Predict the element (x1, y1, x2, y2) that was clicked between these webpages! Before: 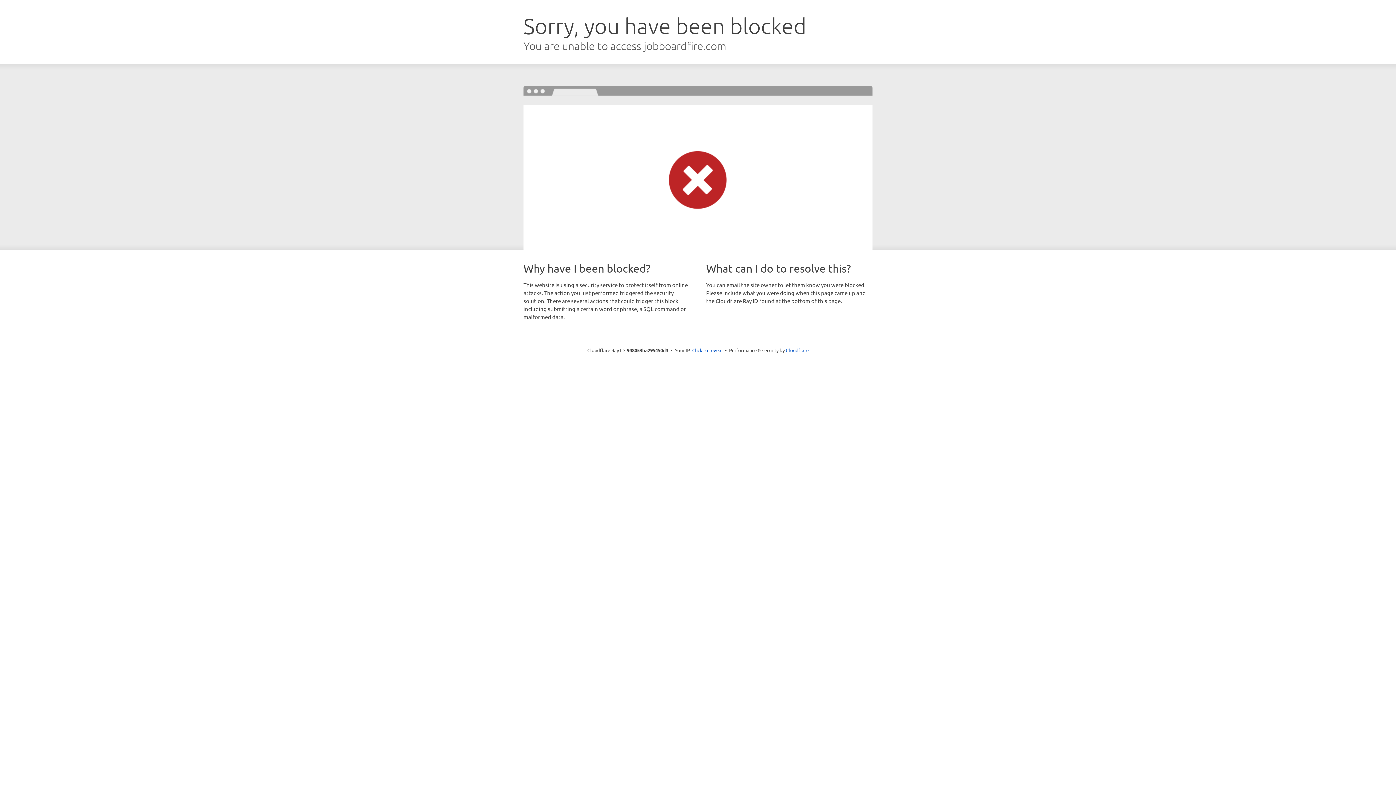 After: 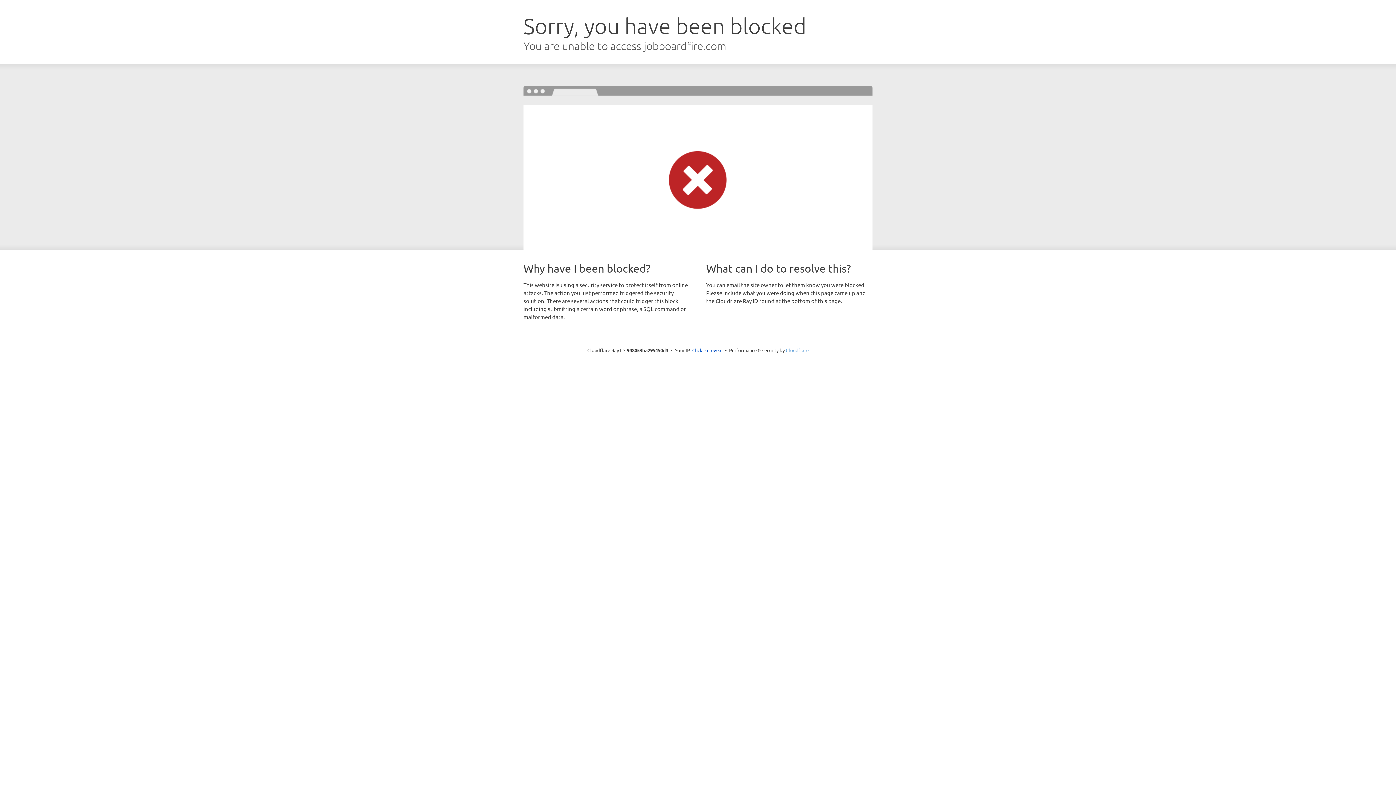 Action: label: Cloudflare bbox: (786, 347, 808, 353)